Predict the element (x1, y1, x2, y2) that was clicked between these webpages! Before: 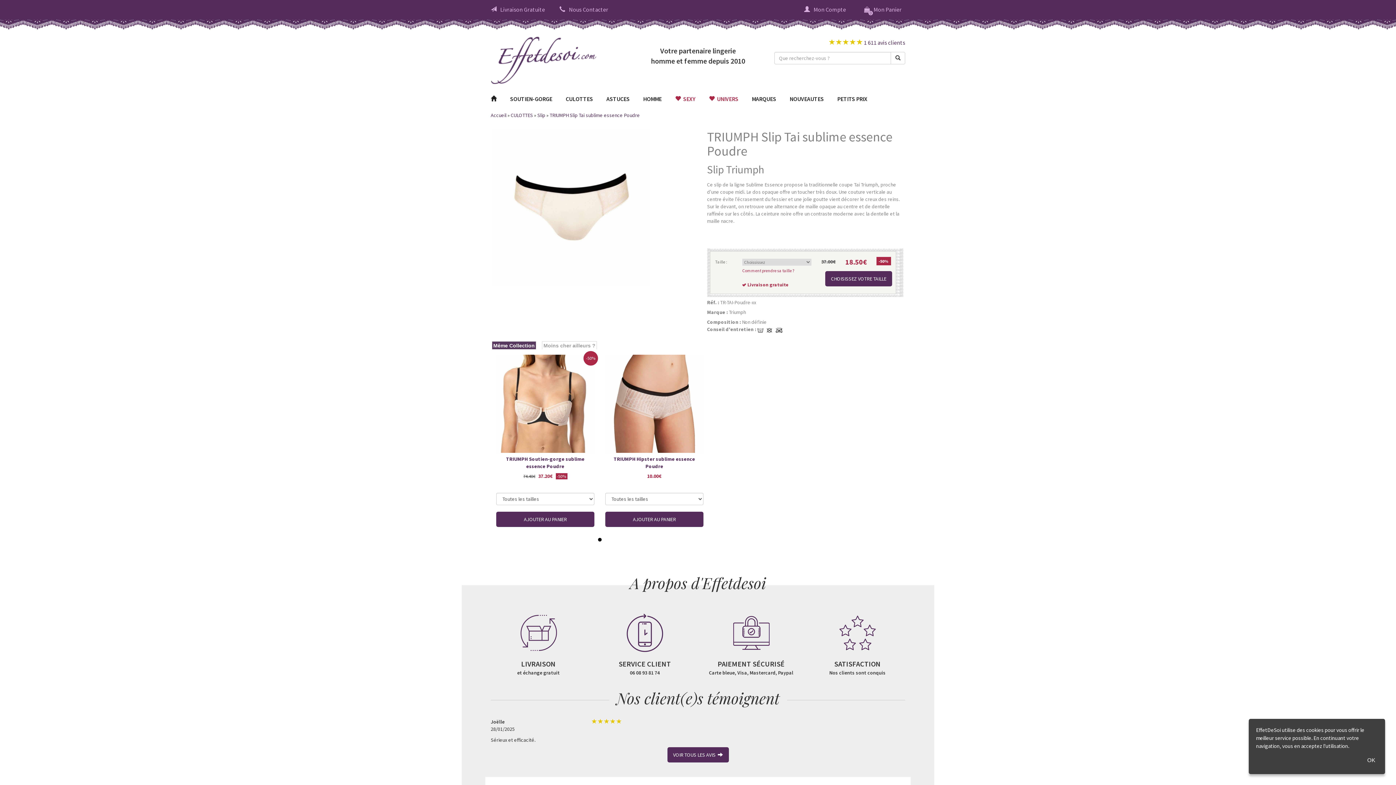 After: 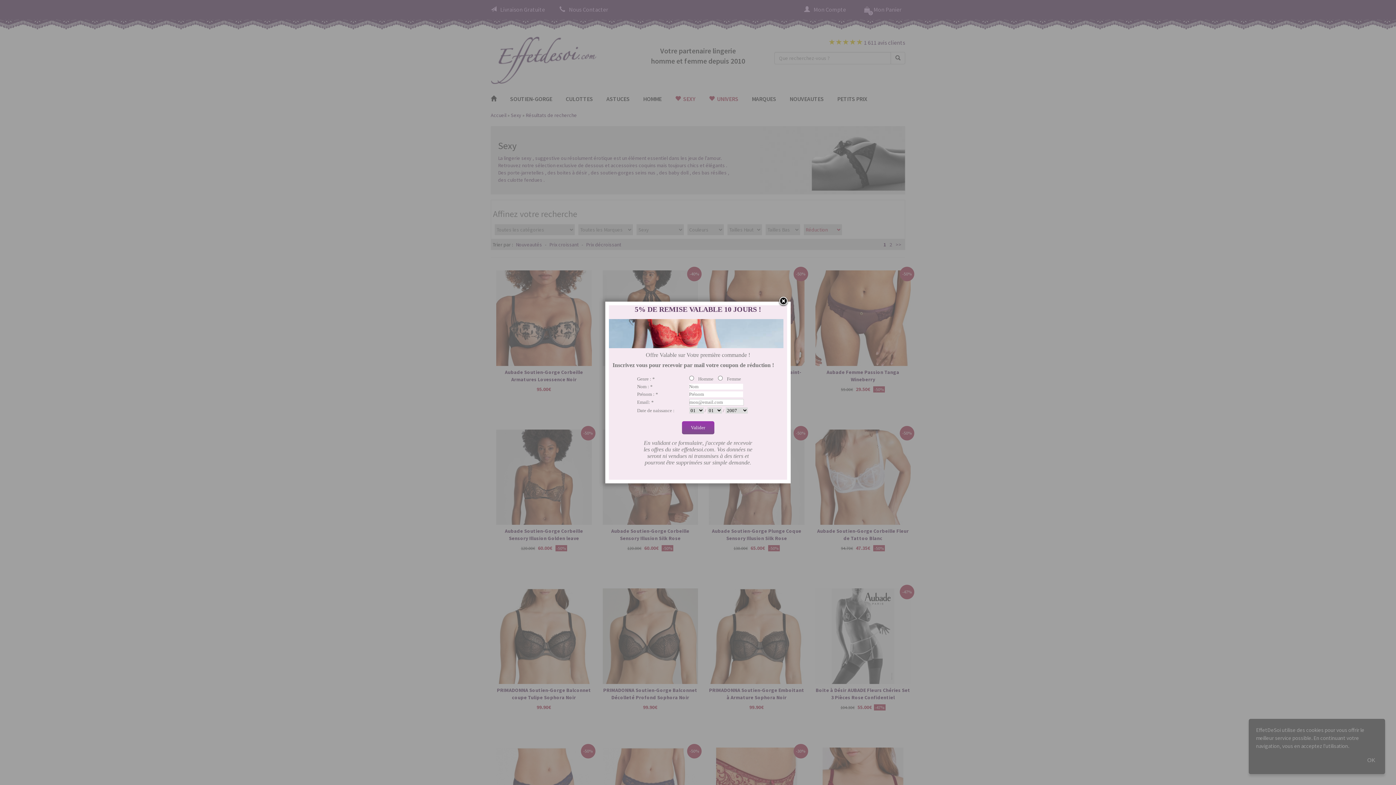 Action: bbox: (675, 91, 695, 106) label:   SEXY